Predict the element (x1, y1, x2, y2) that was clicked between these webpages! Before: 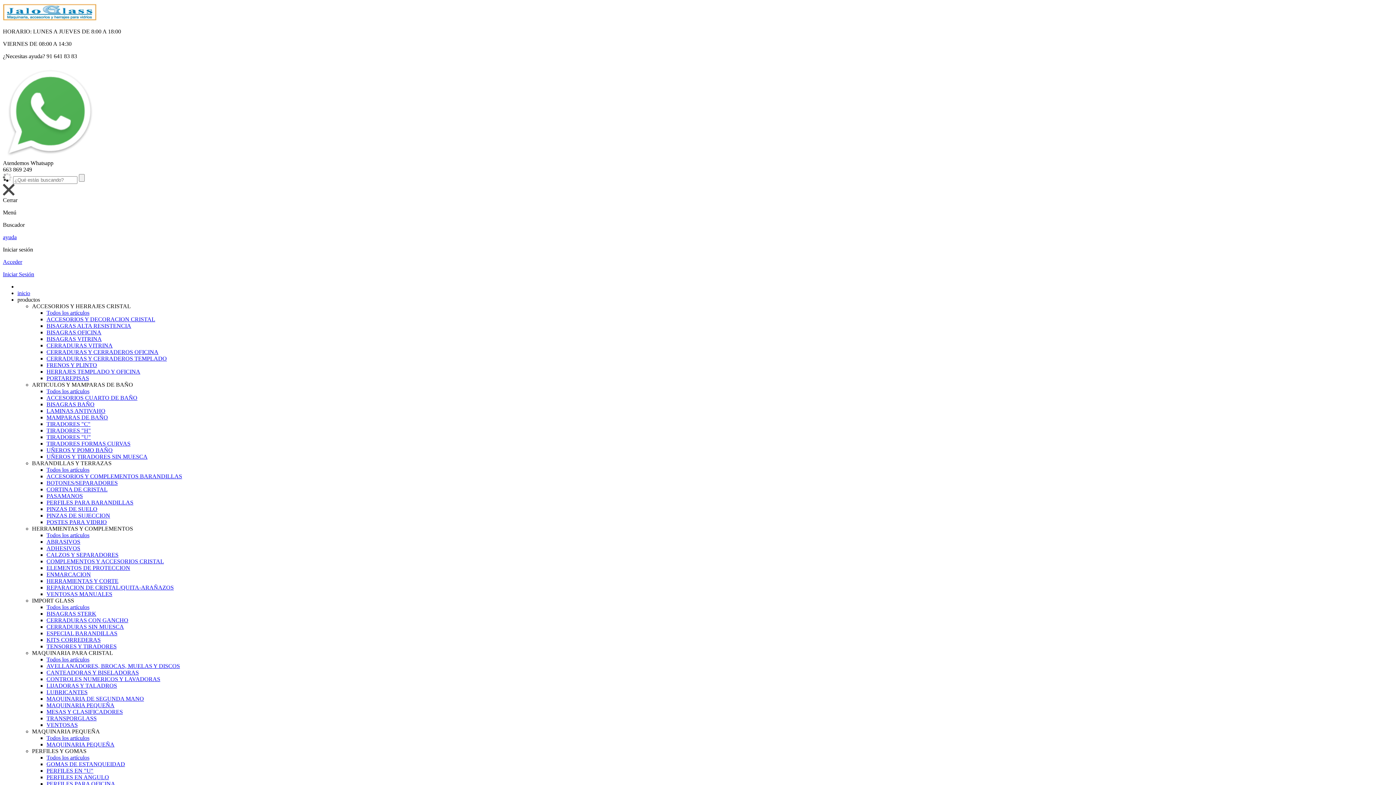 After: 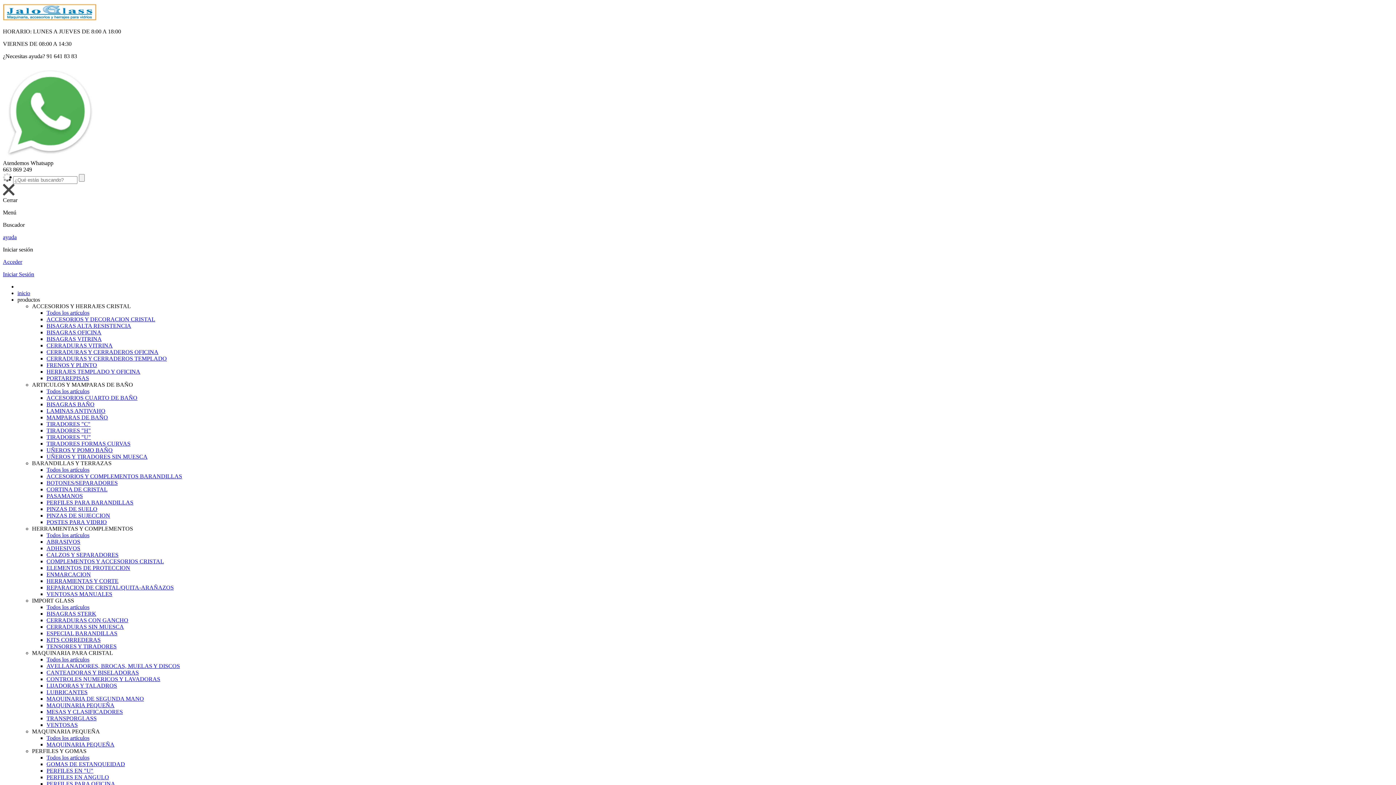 Action: bbox: (46, 480, 117, 486) label: BOTONES/SEPARADORES